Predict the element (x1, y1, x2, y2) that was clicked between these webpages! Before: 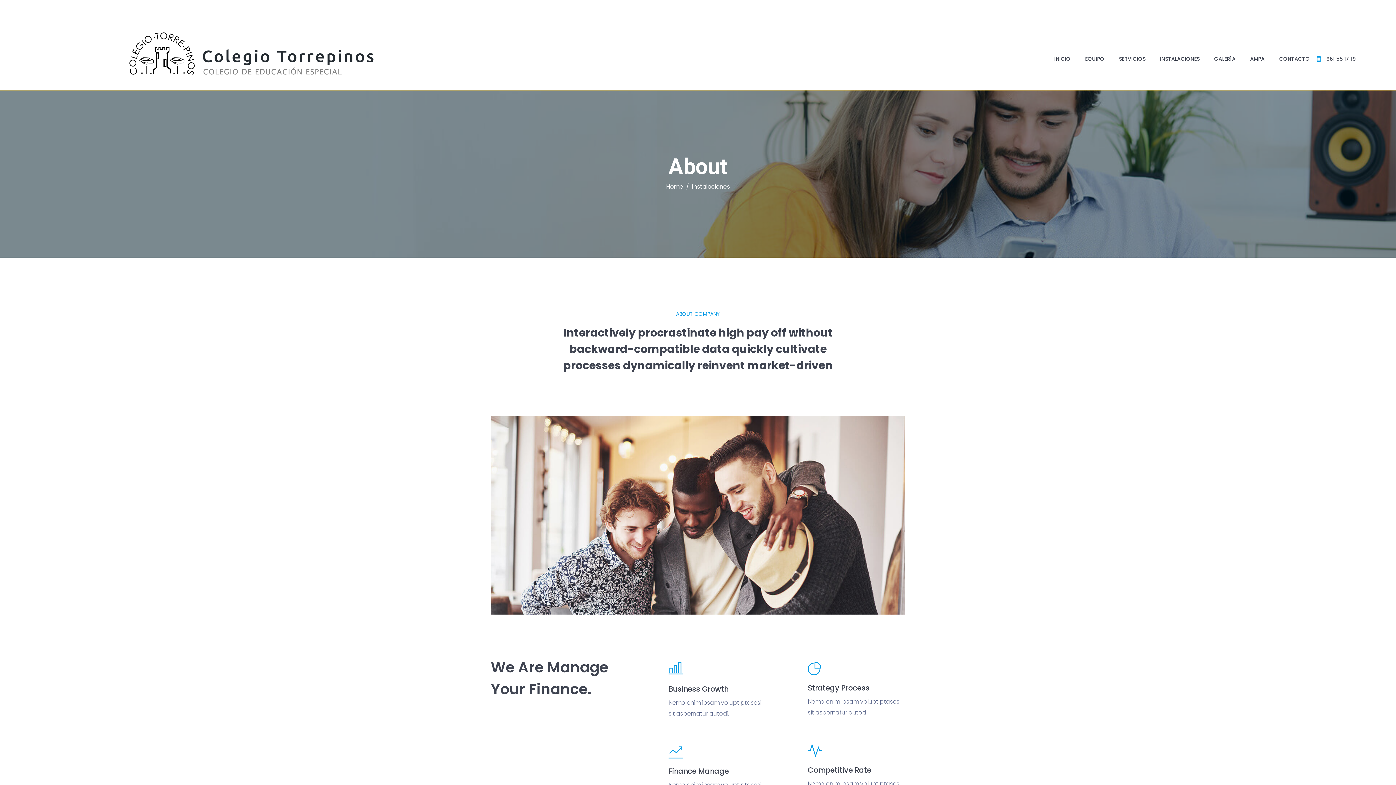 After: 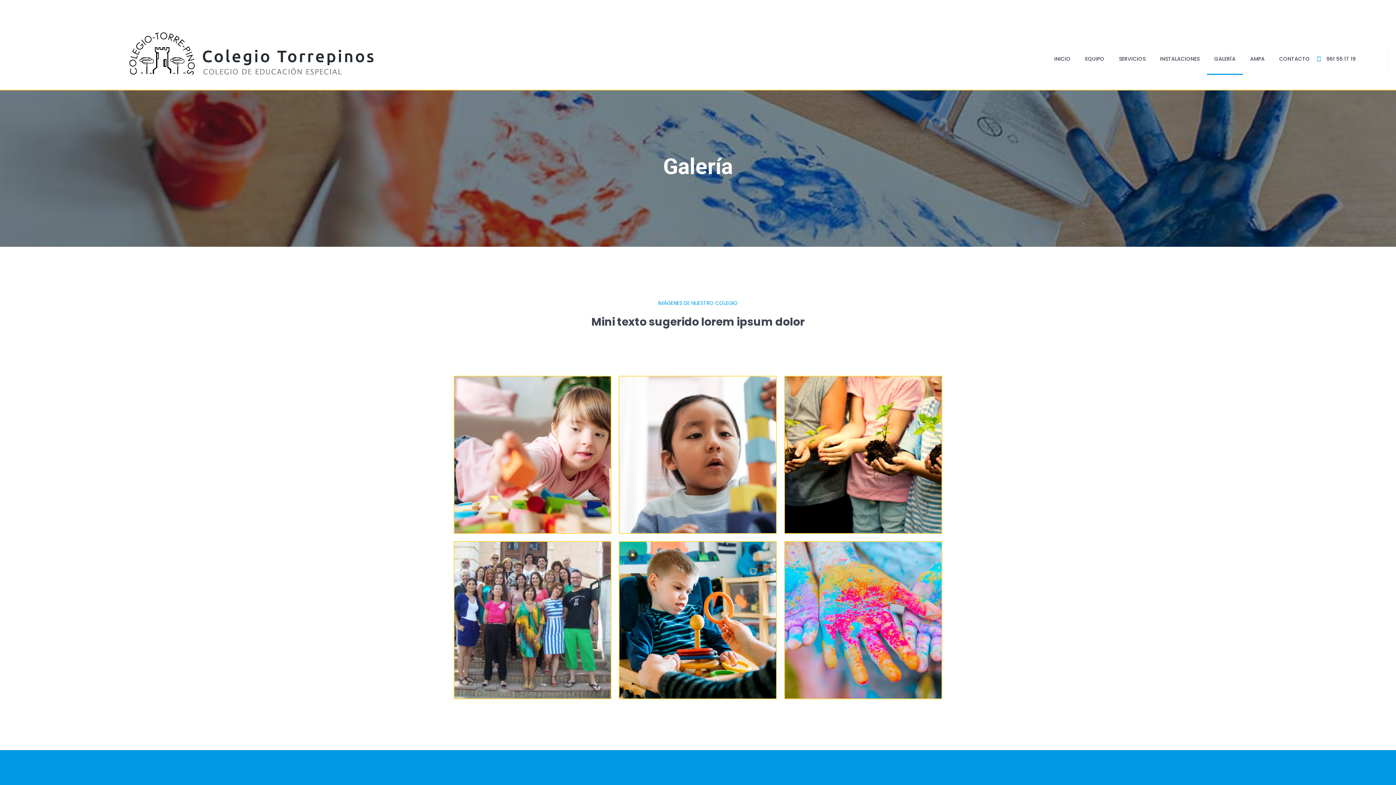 Action: bbox: (1207, 42, 1243, 75) label: GALERÍA